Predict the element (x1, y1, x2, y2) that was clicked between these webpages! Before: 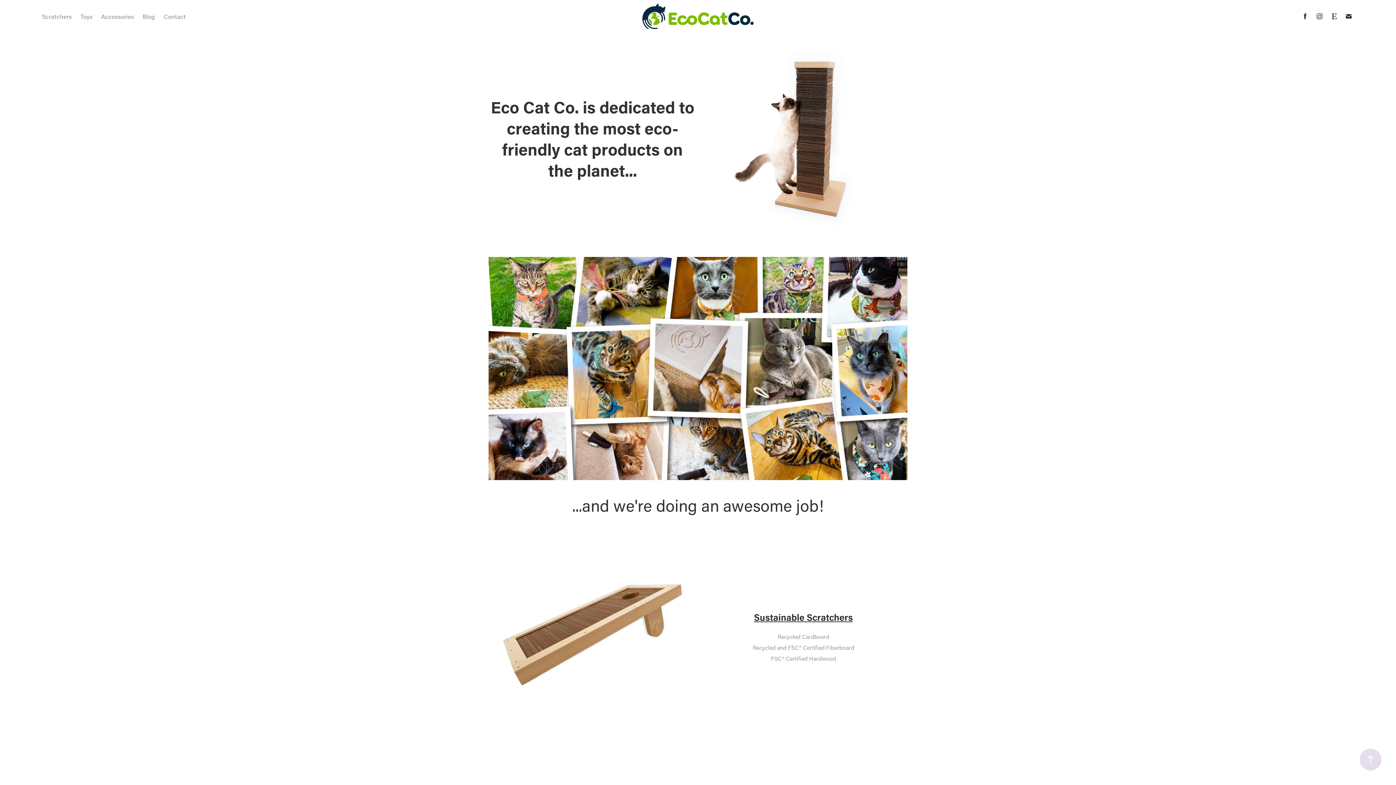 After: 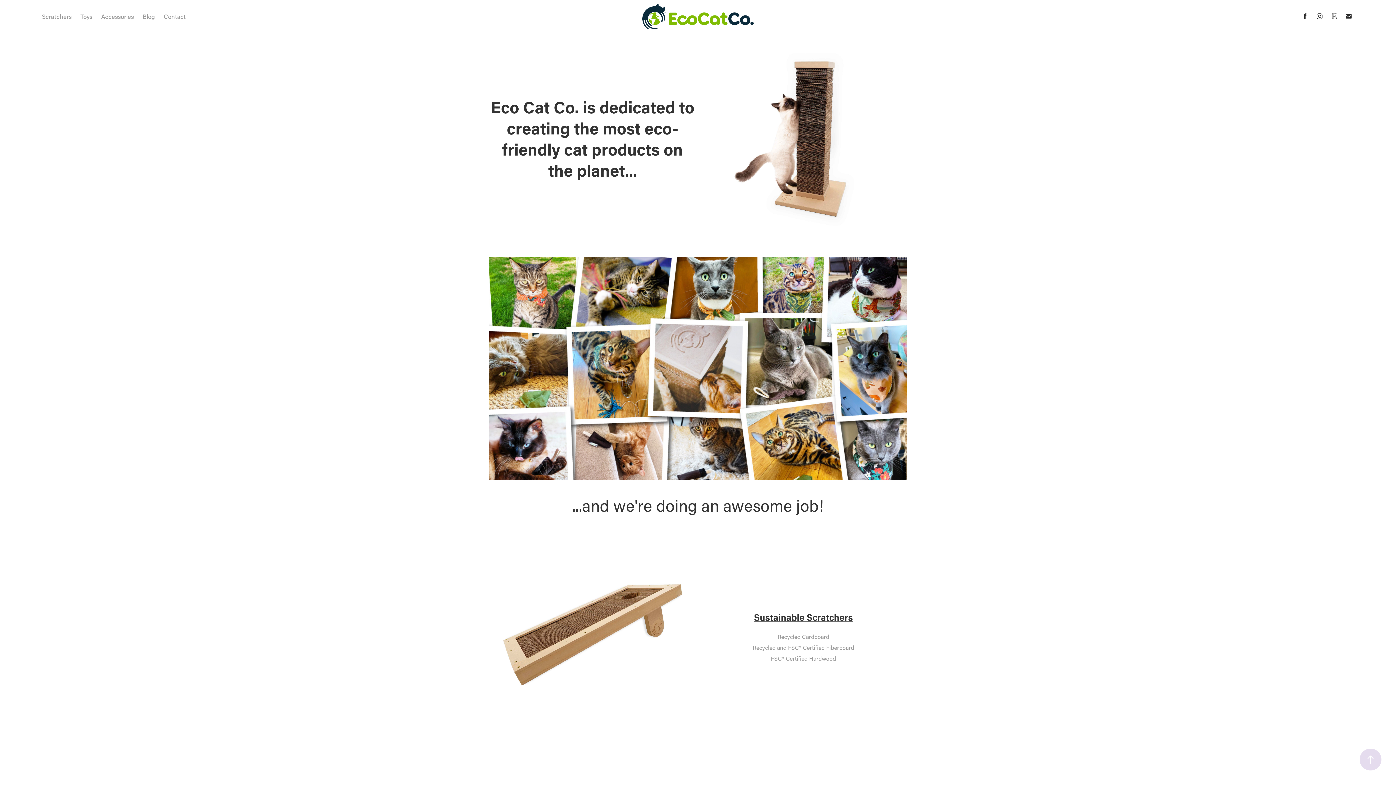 Action: bbox: (1343, 10, 1354, 21)